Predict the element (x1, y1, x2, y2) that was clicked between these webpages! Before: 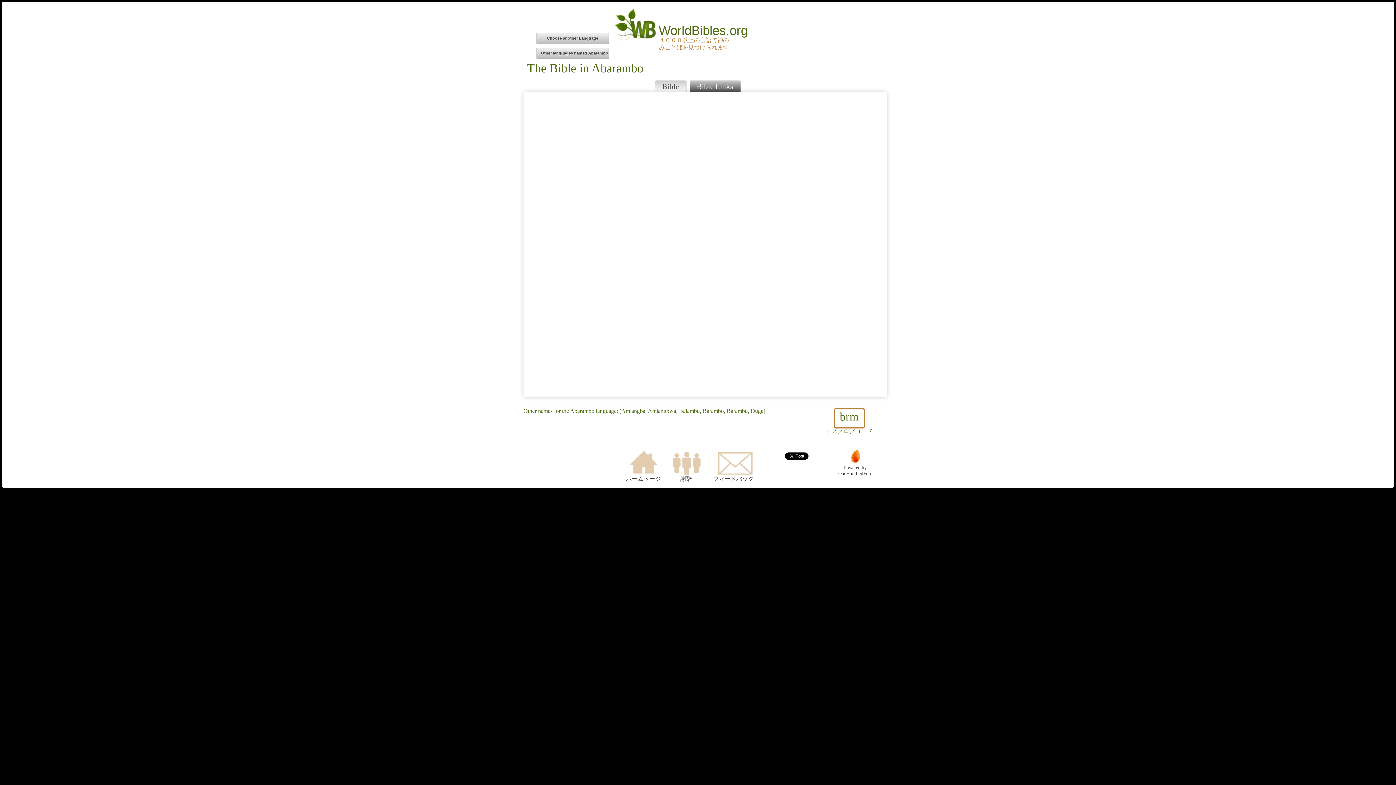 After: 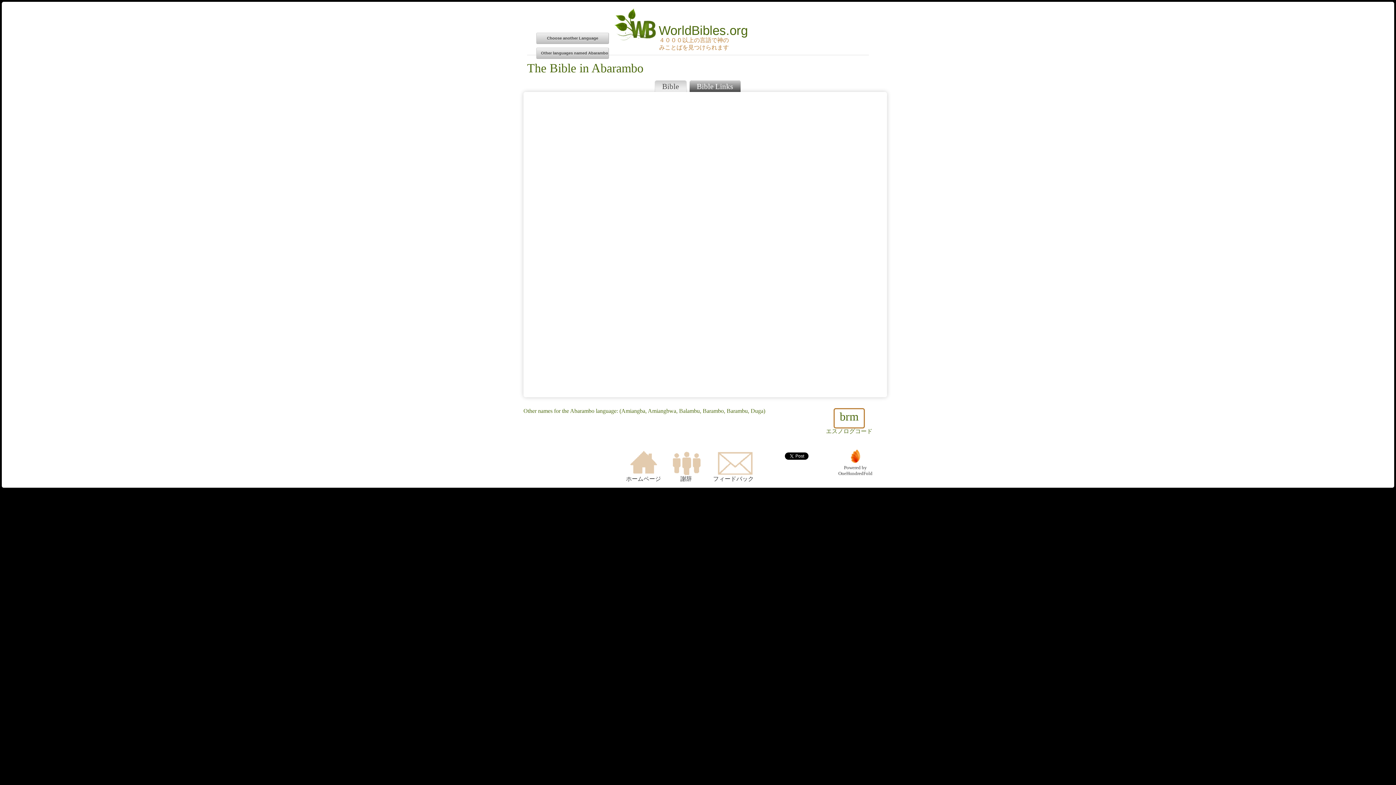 Action: label: Bible bbox: (654, 80, 686, 92)